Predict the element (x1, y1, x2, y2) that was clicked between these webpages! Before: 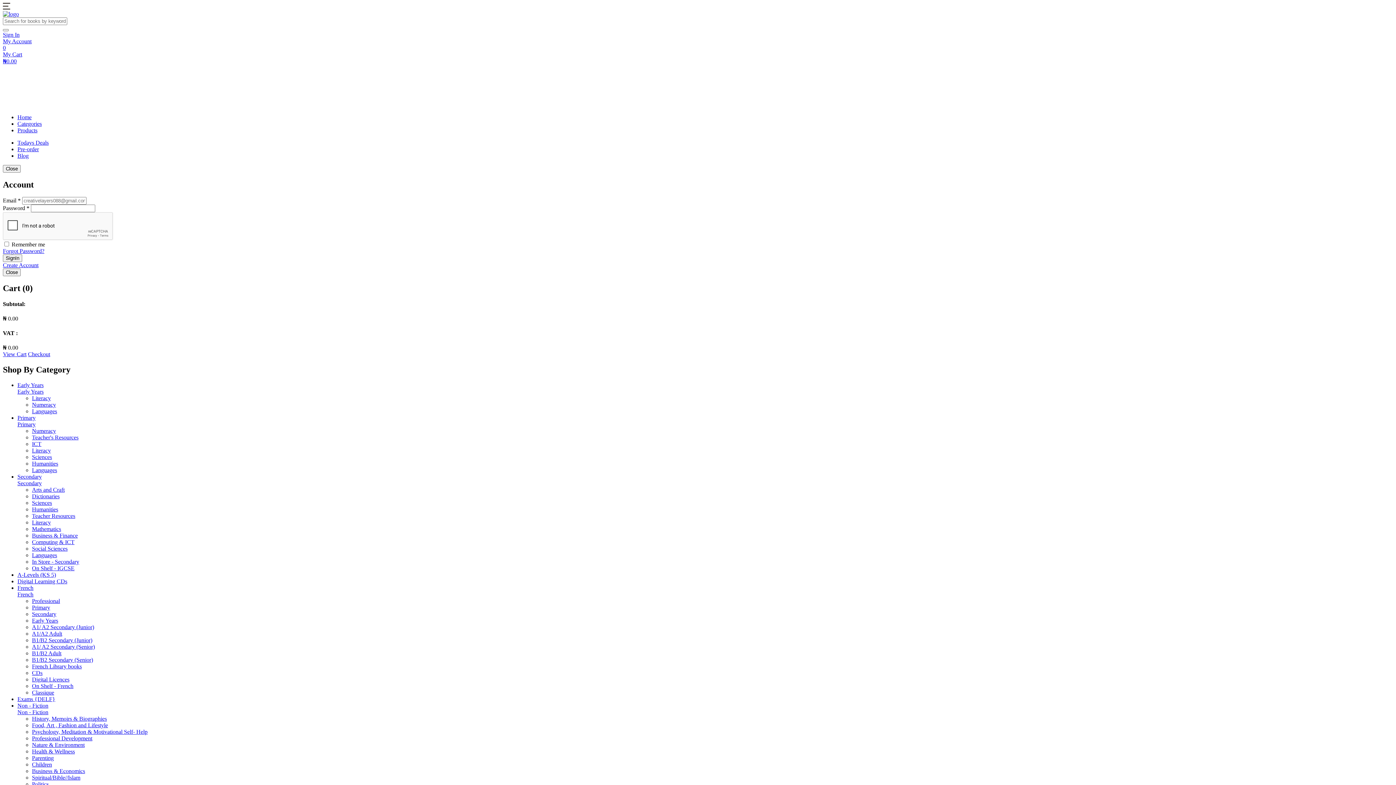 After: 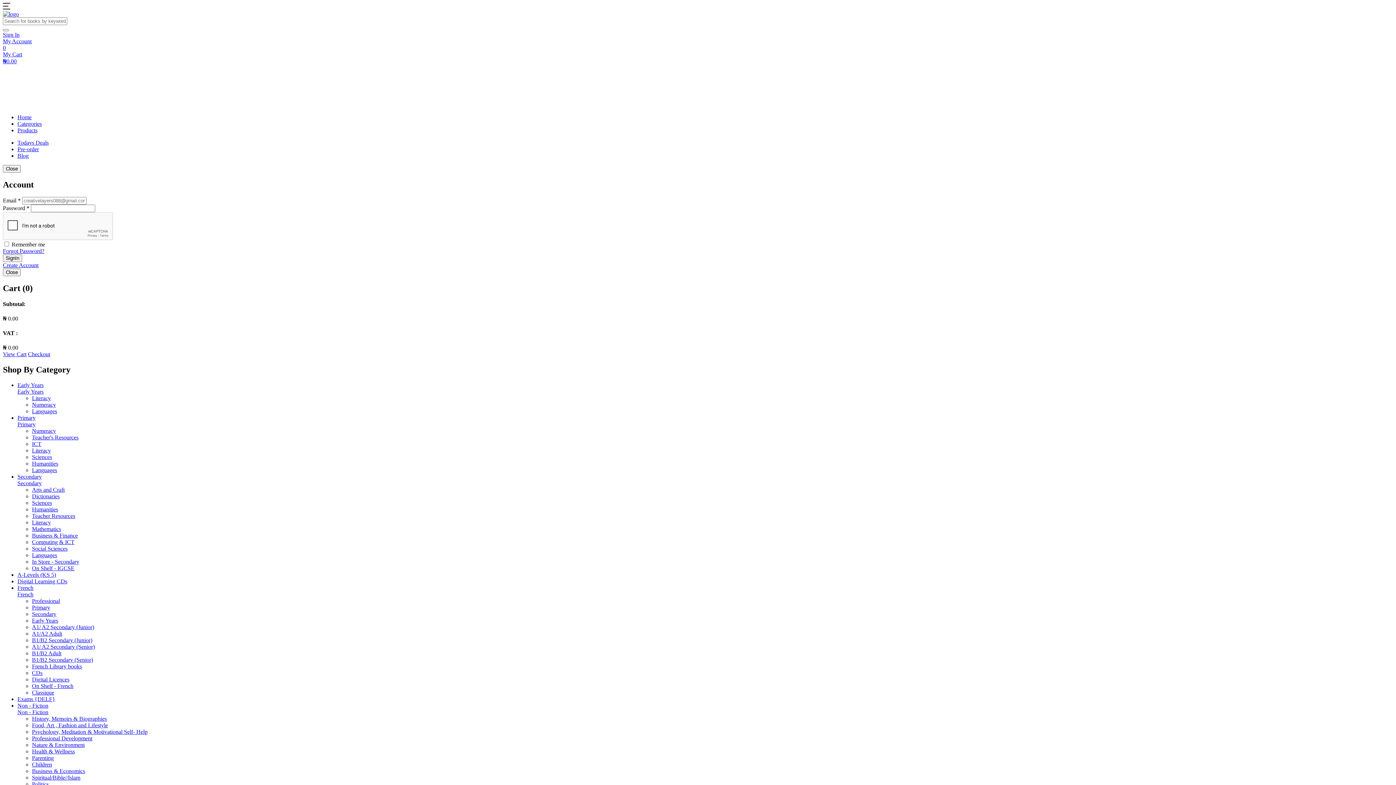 Action: bbox: (32, 434, 78, 440) label: Teacher's Resources